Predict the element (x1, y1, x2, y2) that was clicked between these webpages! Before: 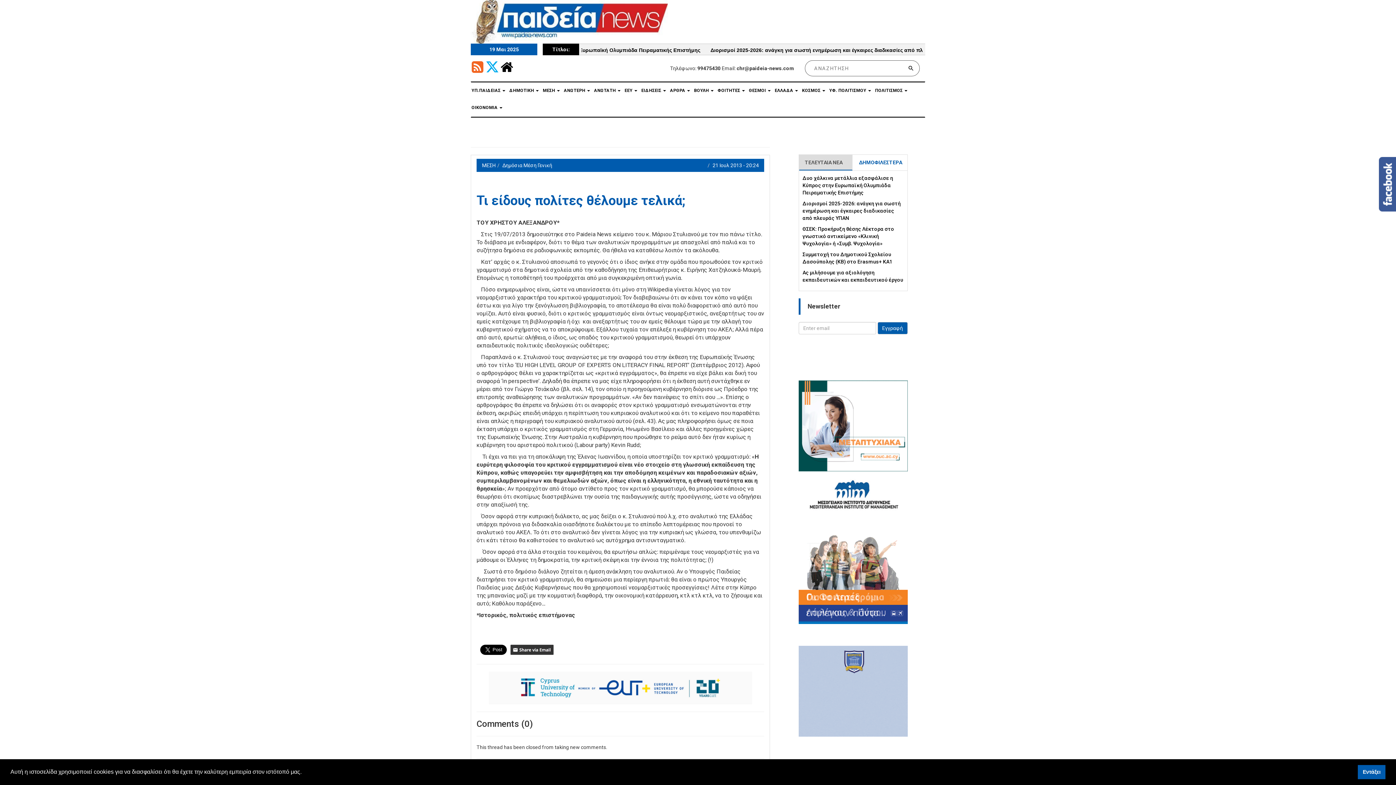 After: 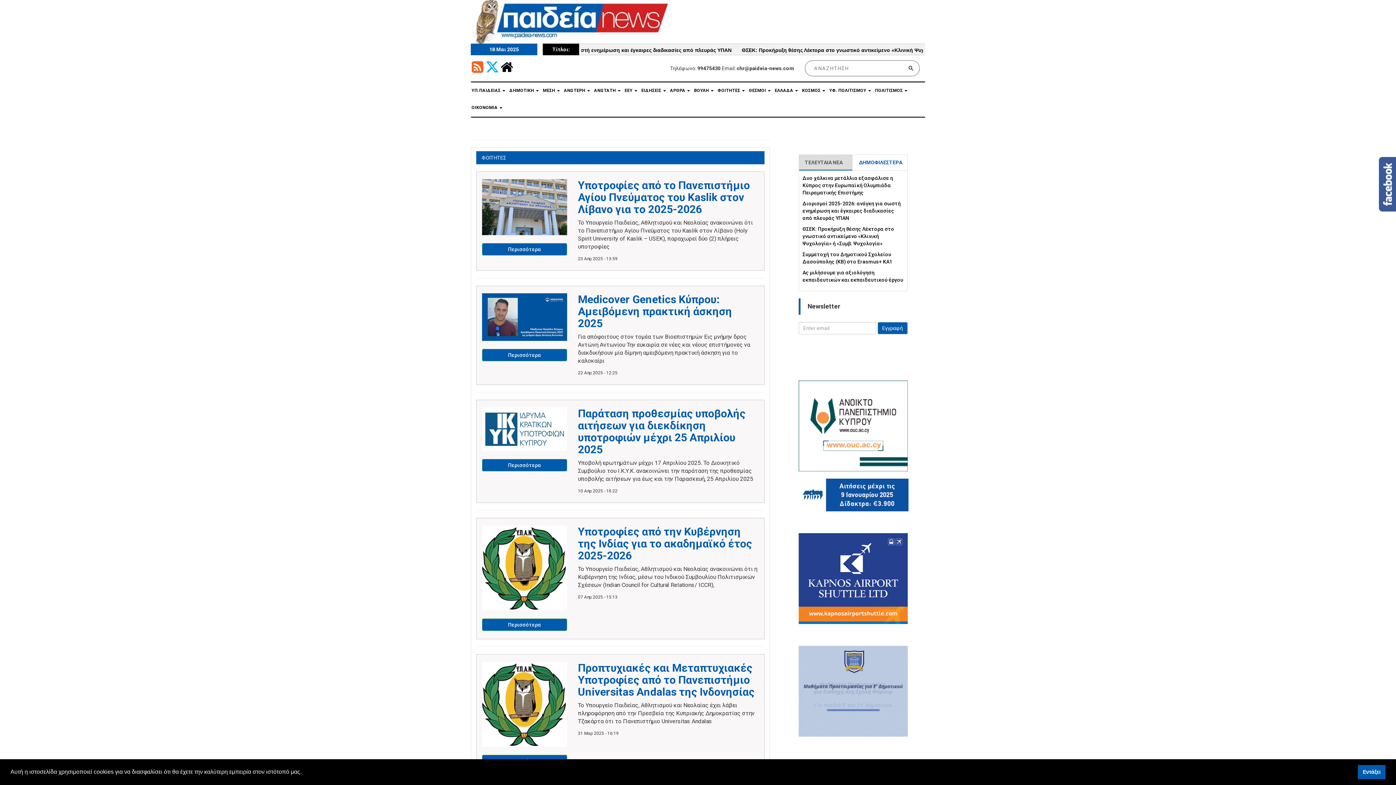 Action: label: ΦΟΙΤΗΤΕΣ  bbox: (717, 82, 748, 99)